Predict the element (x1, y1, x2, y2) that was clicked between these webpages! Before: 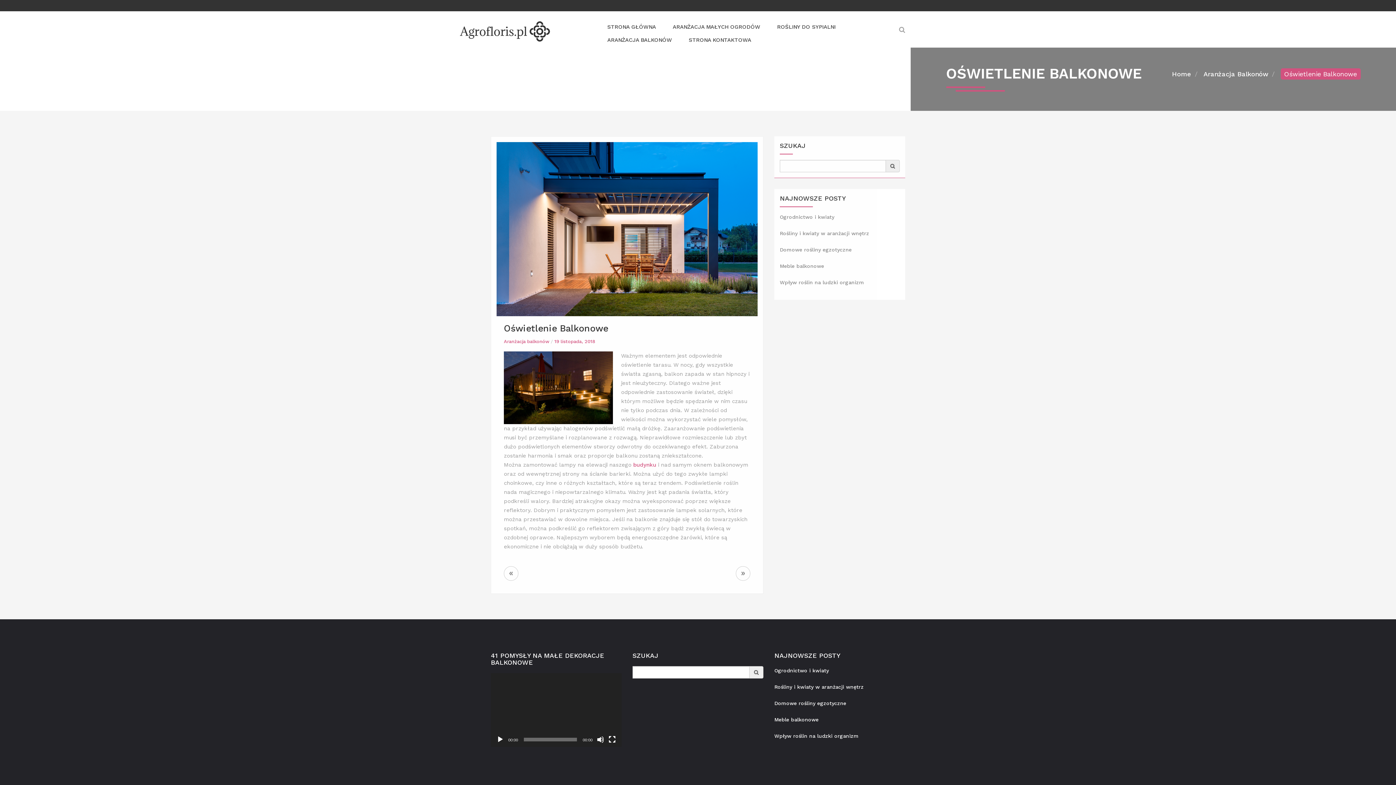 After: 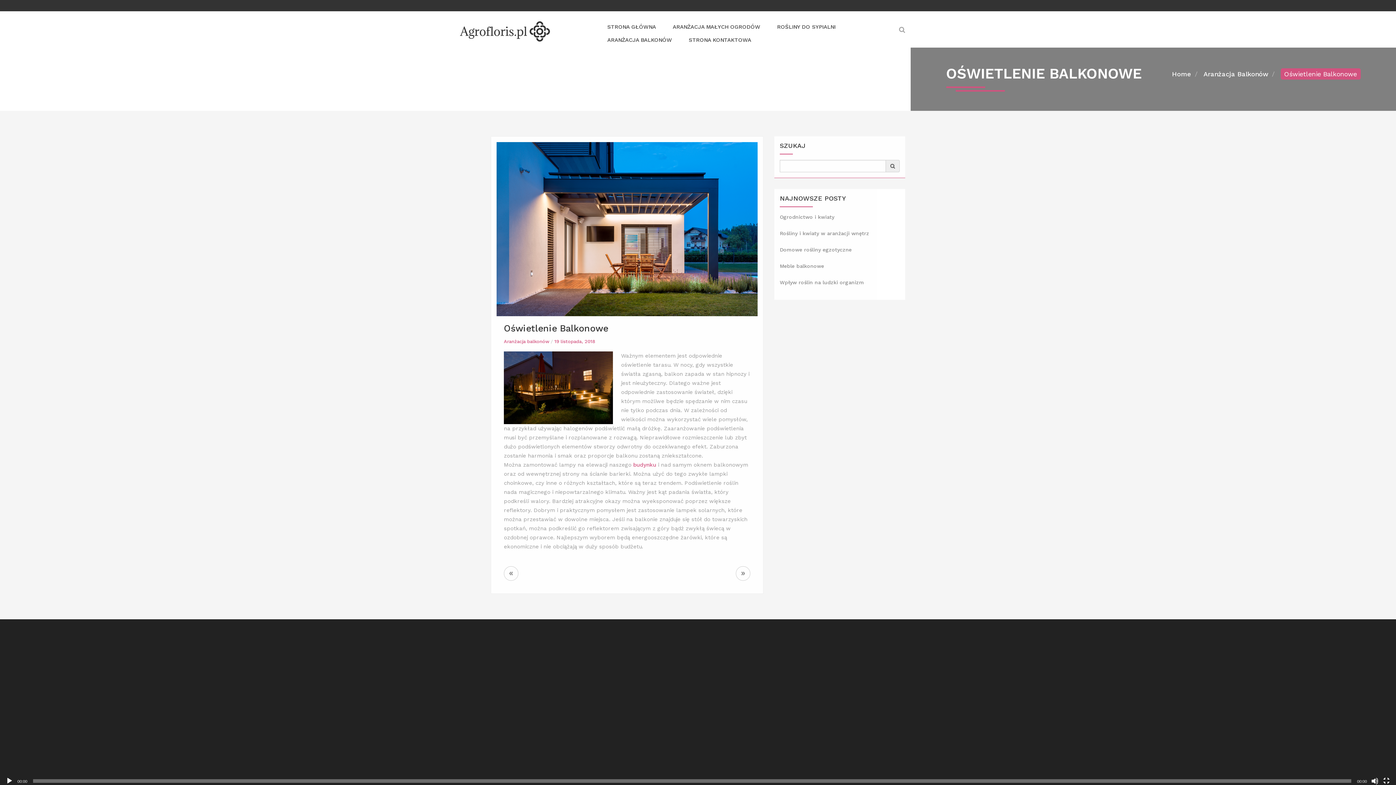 Action: bbox: (608, 736, 616, 743) label: Tryb pełnoekranowy